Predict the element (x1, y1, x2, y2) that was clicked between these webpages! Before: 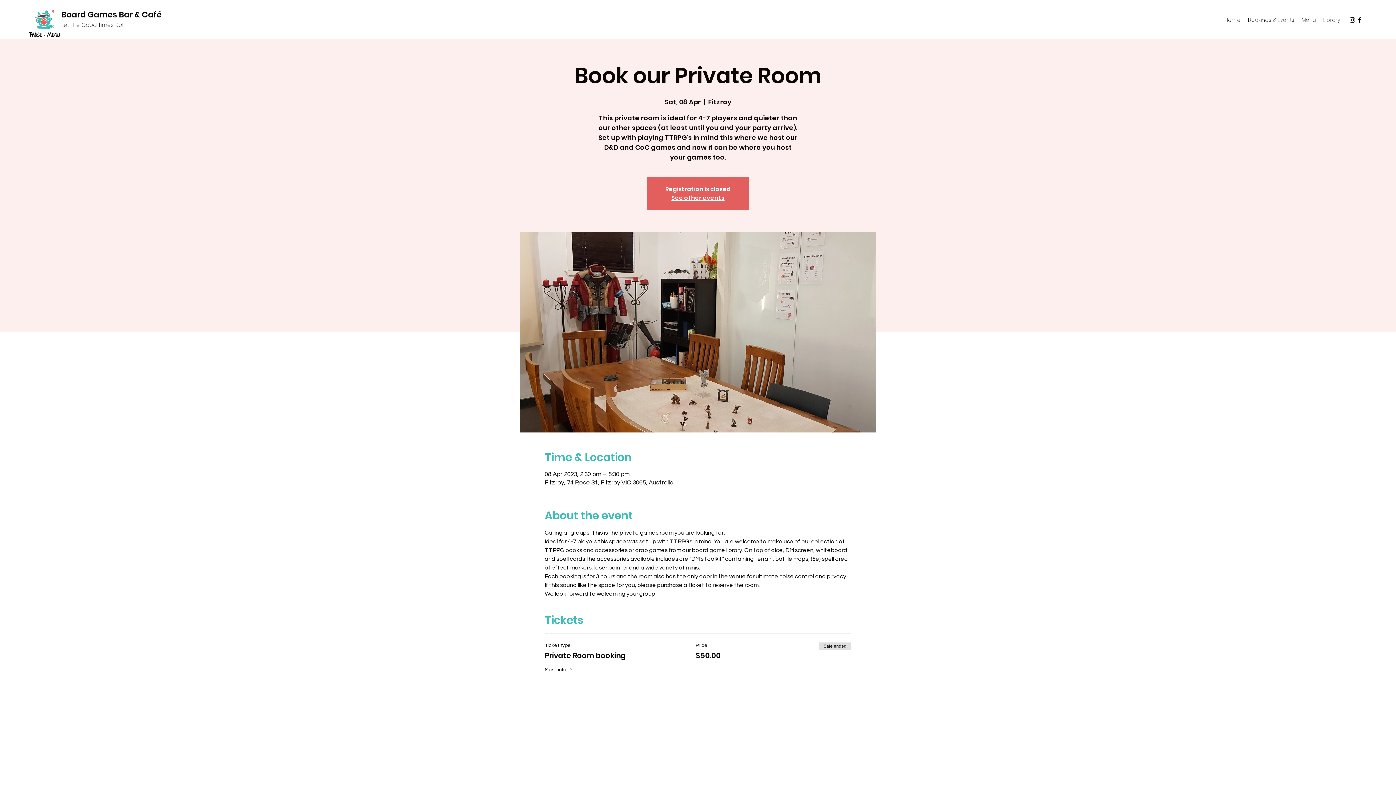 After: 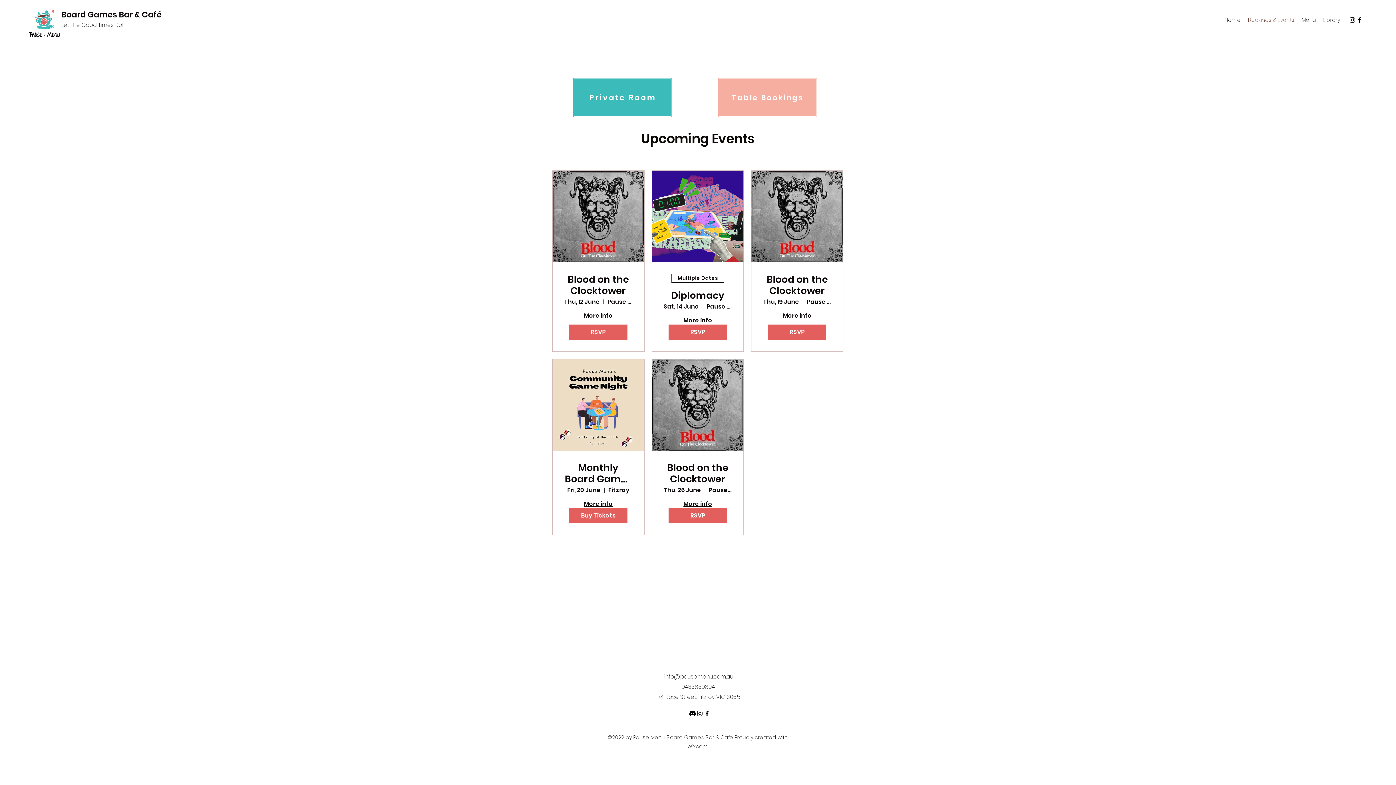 Action: bbox: (1244, 14, 1298, 25) label: Bookings & Events